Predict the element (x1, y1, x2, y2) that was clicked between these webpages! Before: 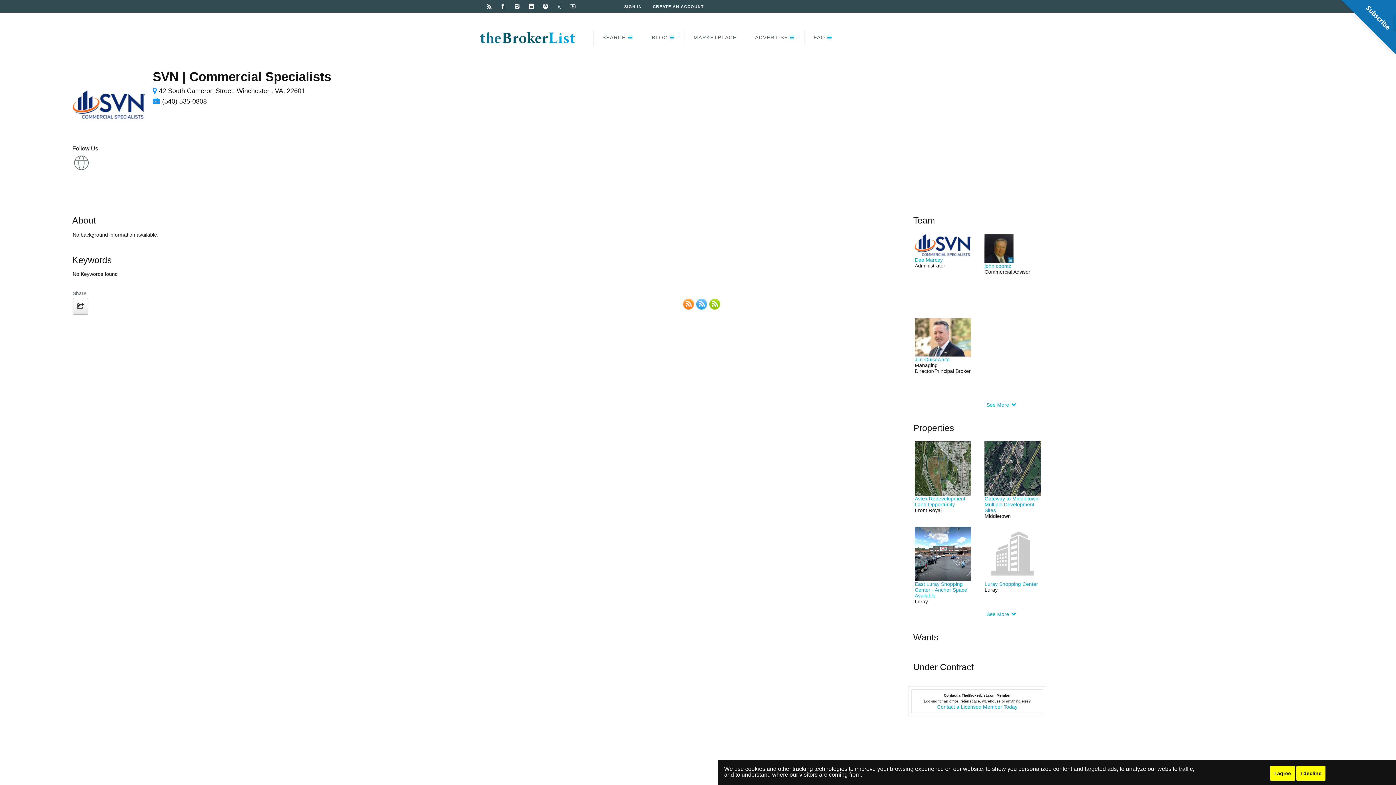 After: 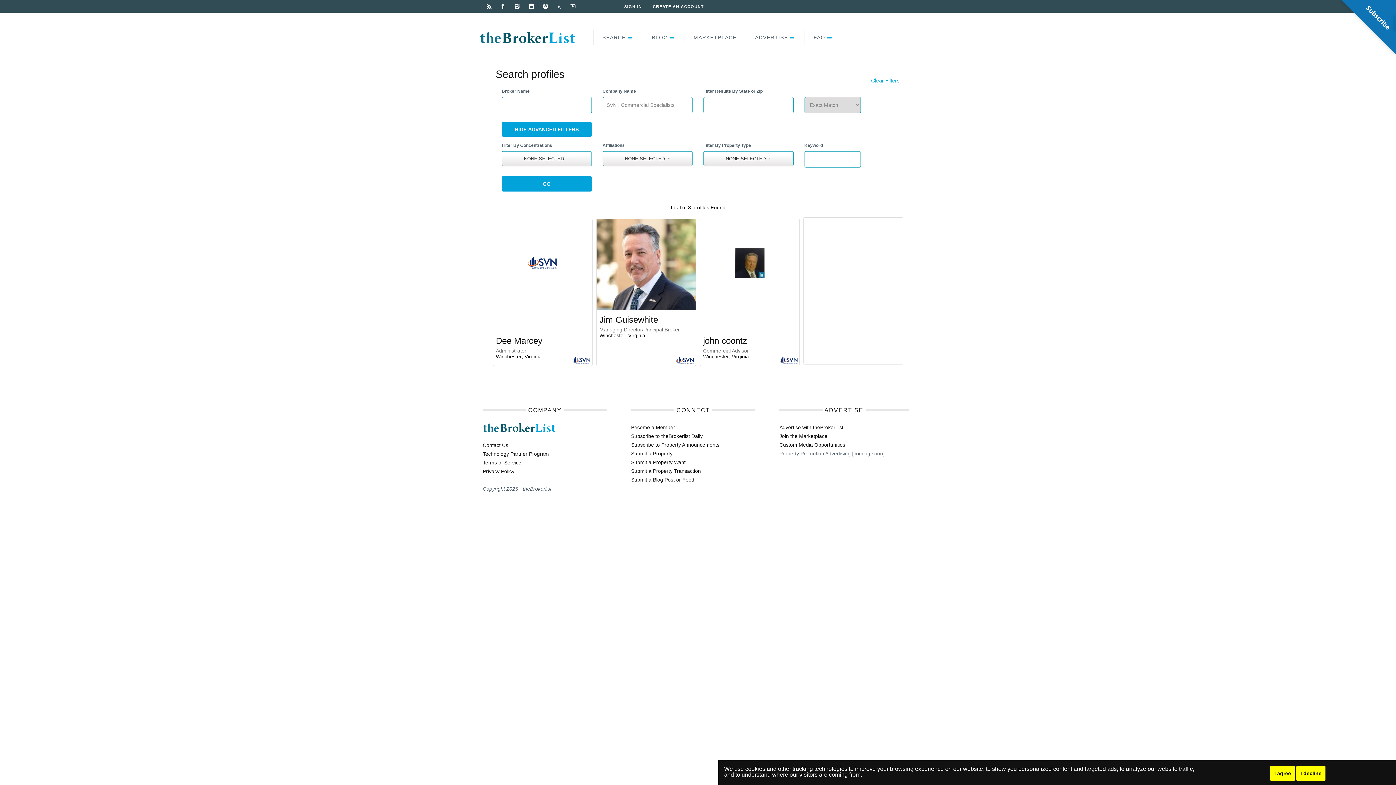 Action: bbox: (986, 402, 1009, 407) label: See More